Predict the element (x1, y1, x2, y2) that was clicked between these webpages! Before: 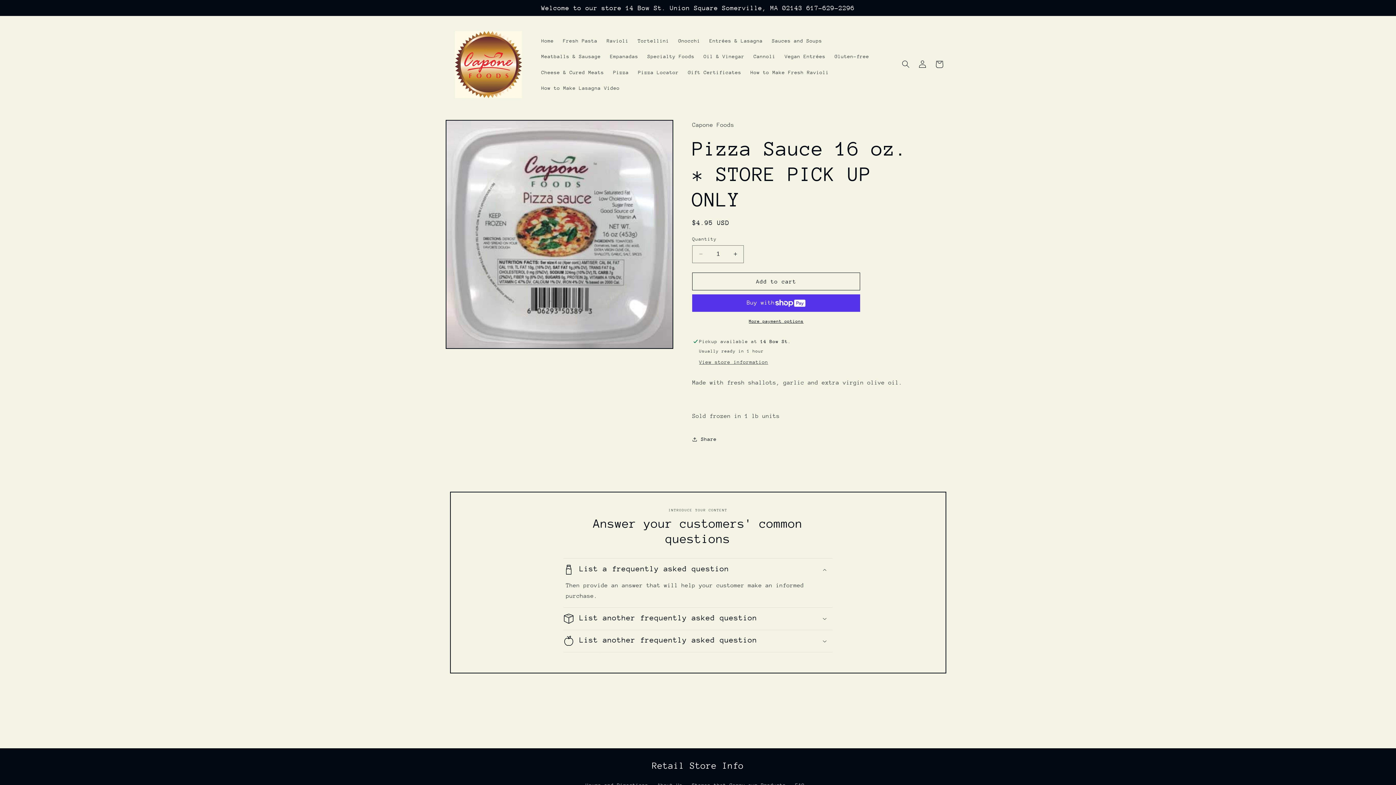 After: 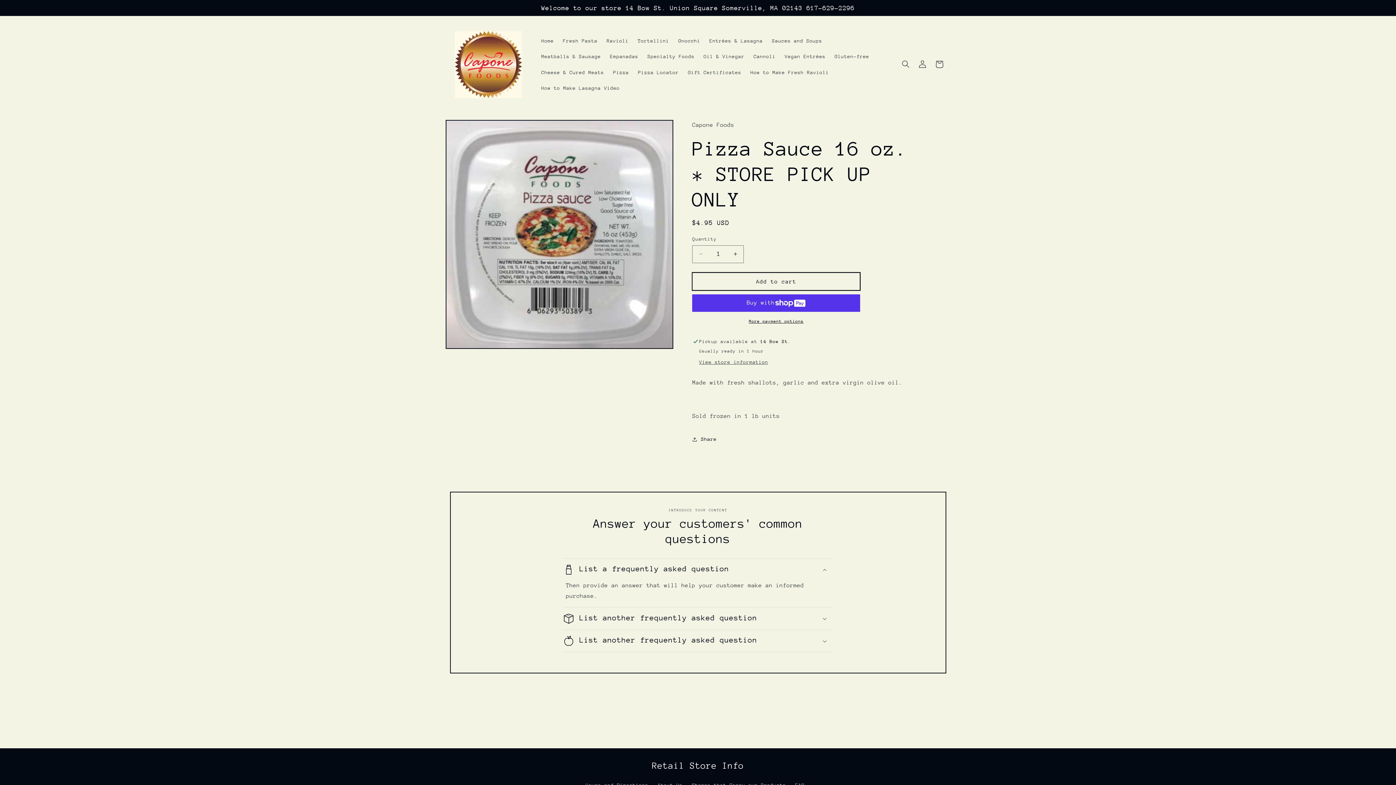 Action: label: Add to cart bbox: (692, 272, 860, 290)